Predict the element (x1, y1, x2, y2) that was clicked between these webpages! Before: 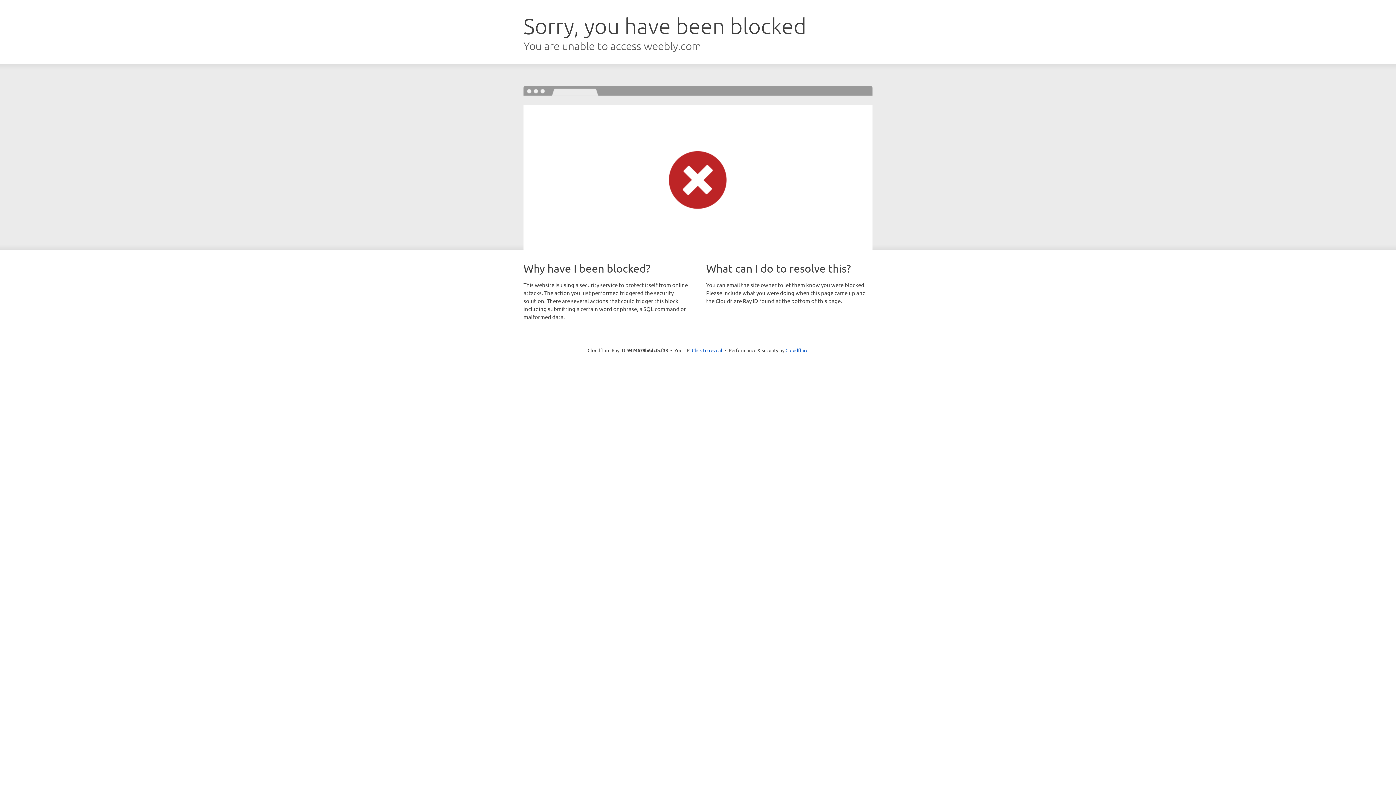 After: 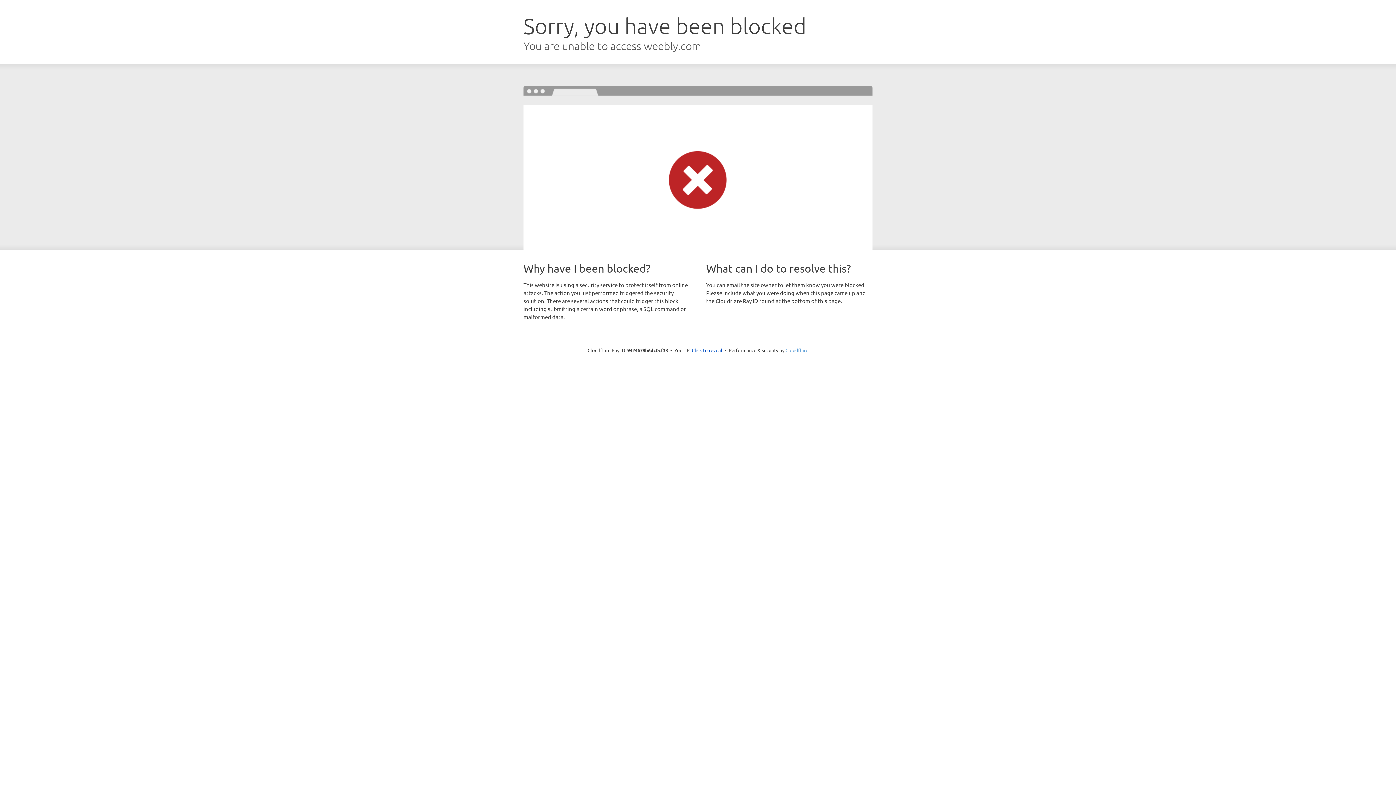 Action: label: Cloudflare bbox: (785, 347, 808, 353)